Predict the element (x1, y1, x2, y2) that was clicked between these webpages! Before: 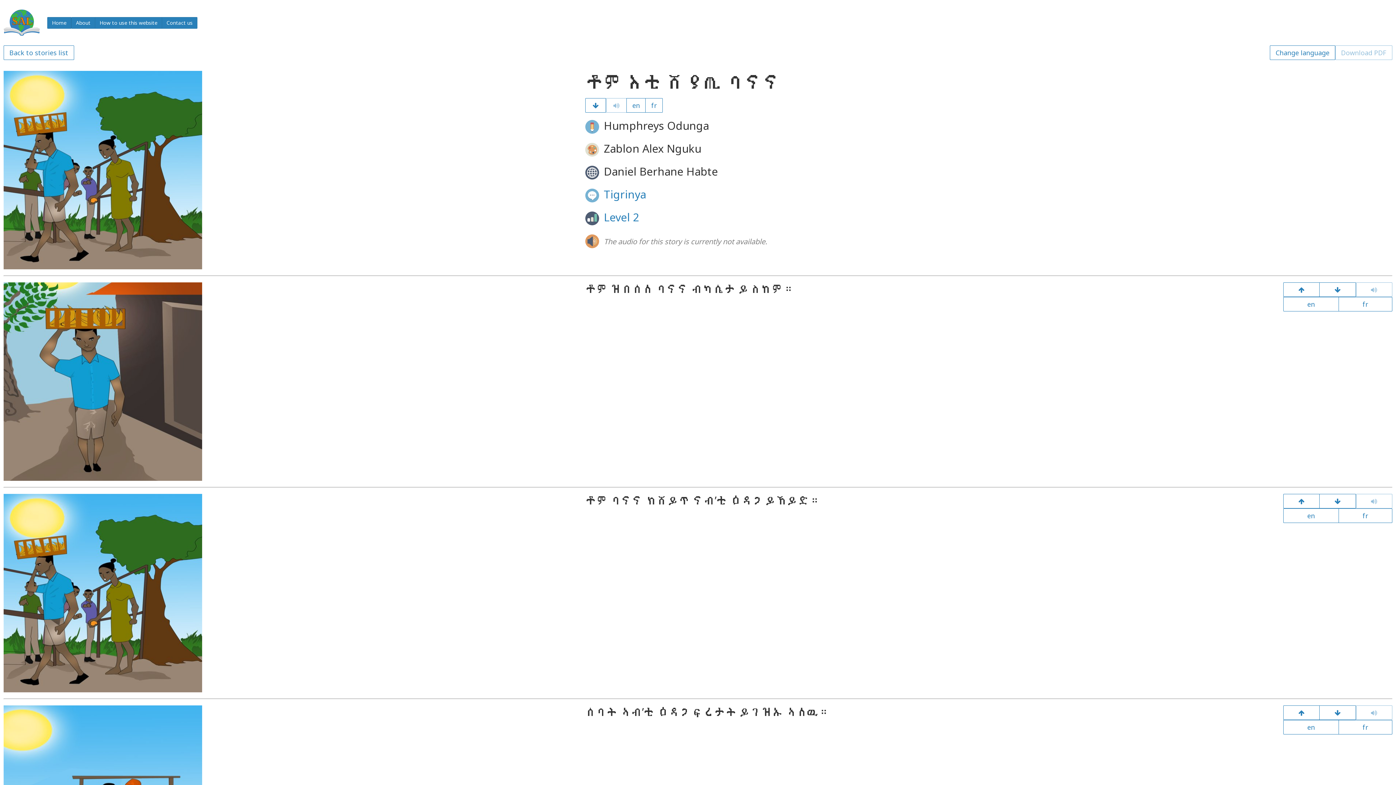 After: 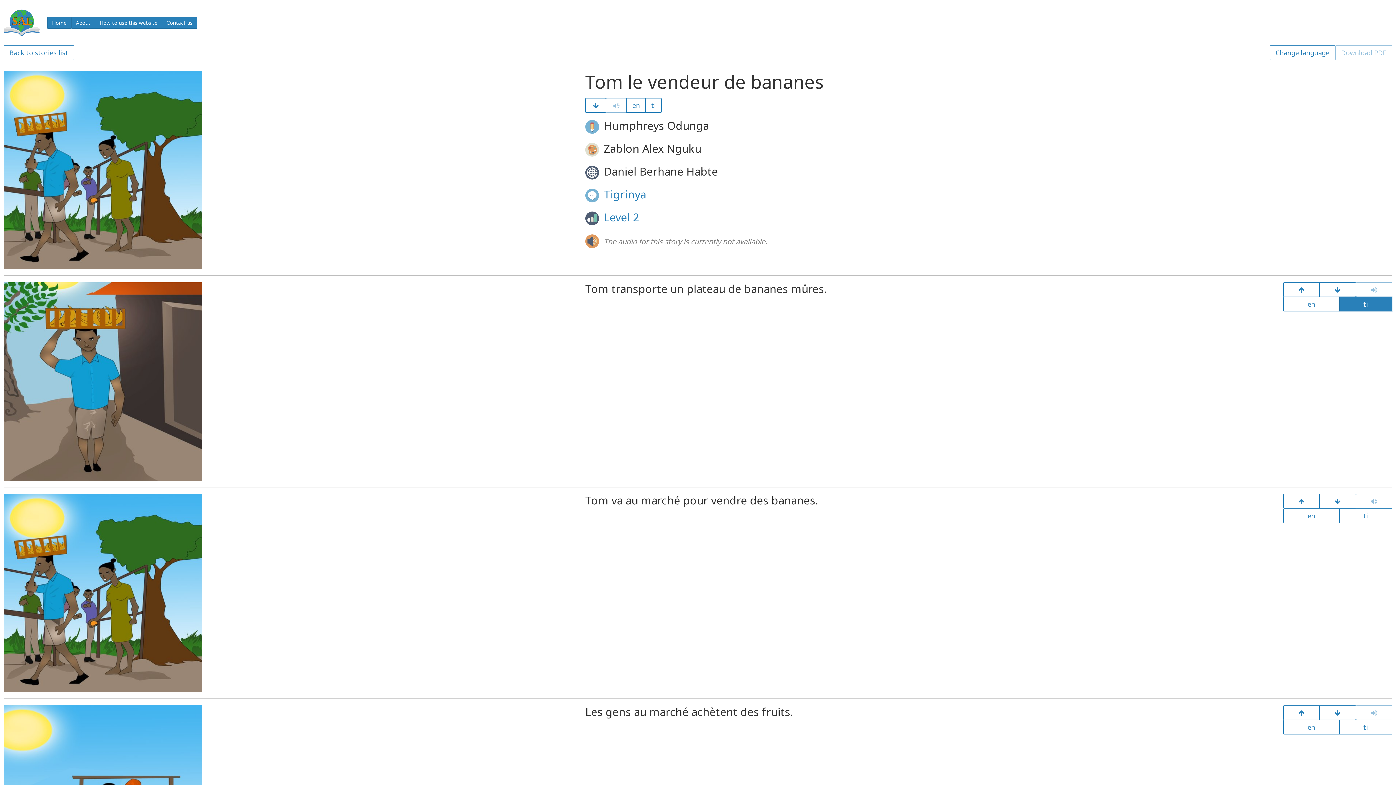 Action: label: fr bbox: (1338, 297, 1392, 311)